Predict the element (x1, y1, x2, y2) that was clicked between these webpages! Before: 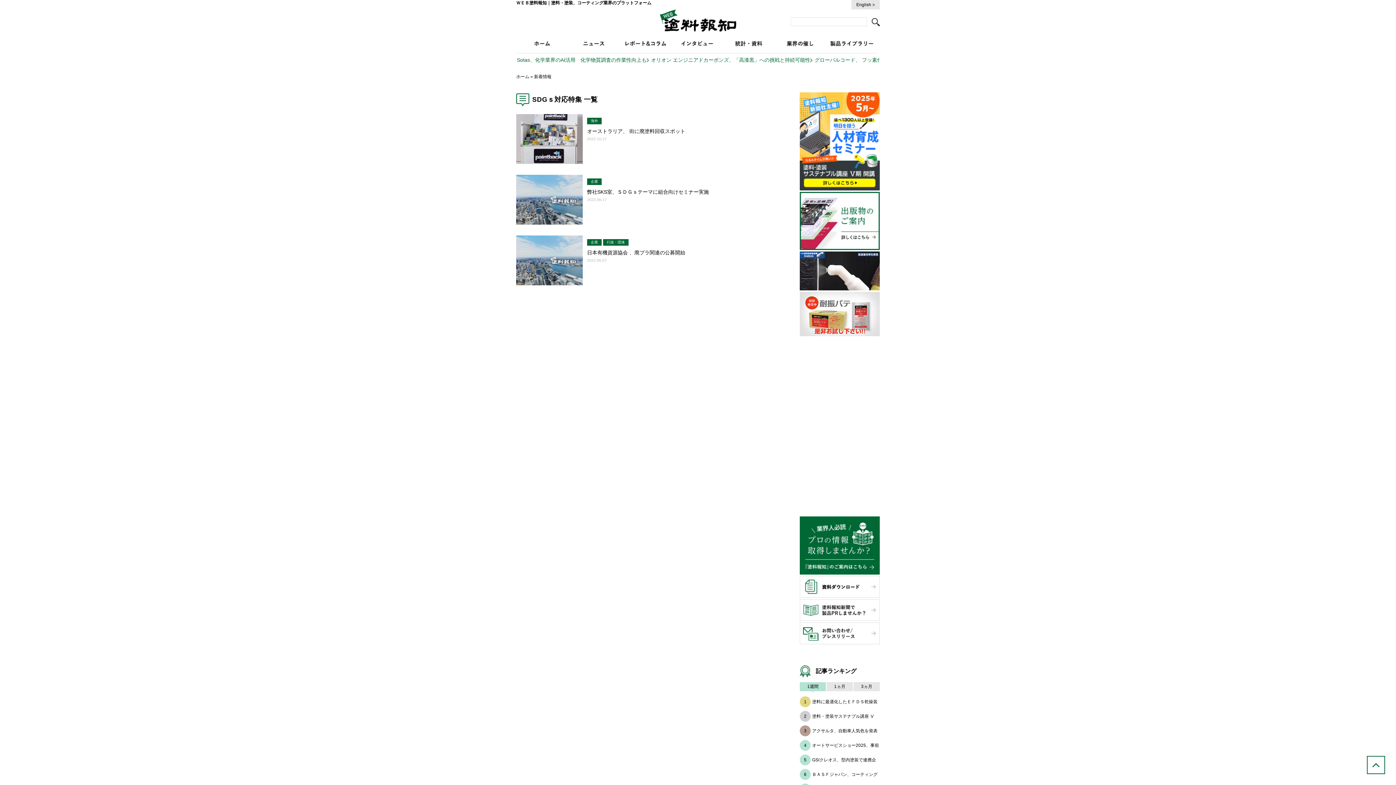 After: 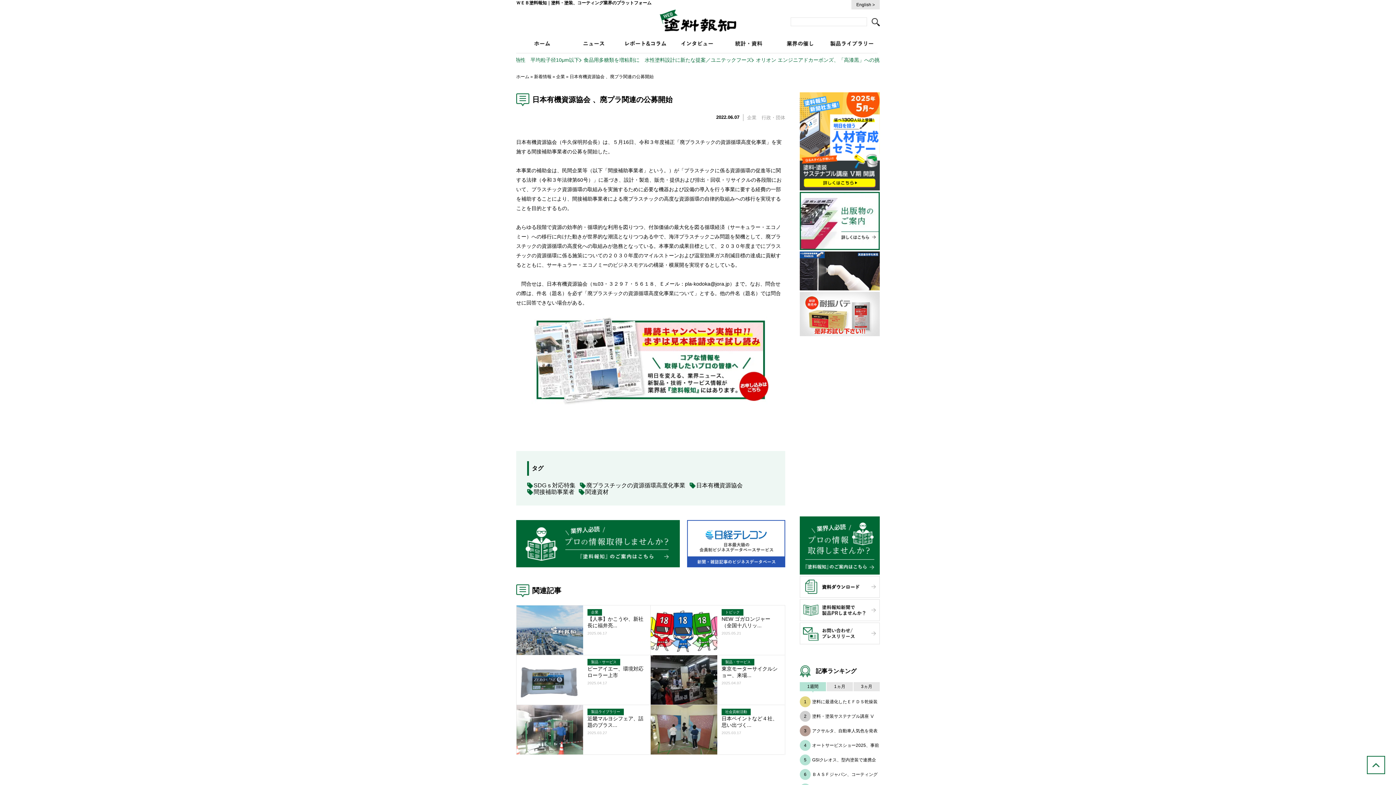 Action: bbox: (516, 235, 582, 285)